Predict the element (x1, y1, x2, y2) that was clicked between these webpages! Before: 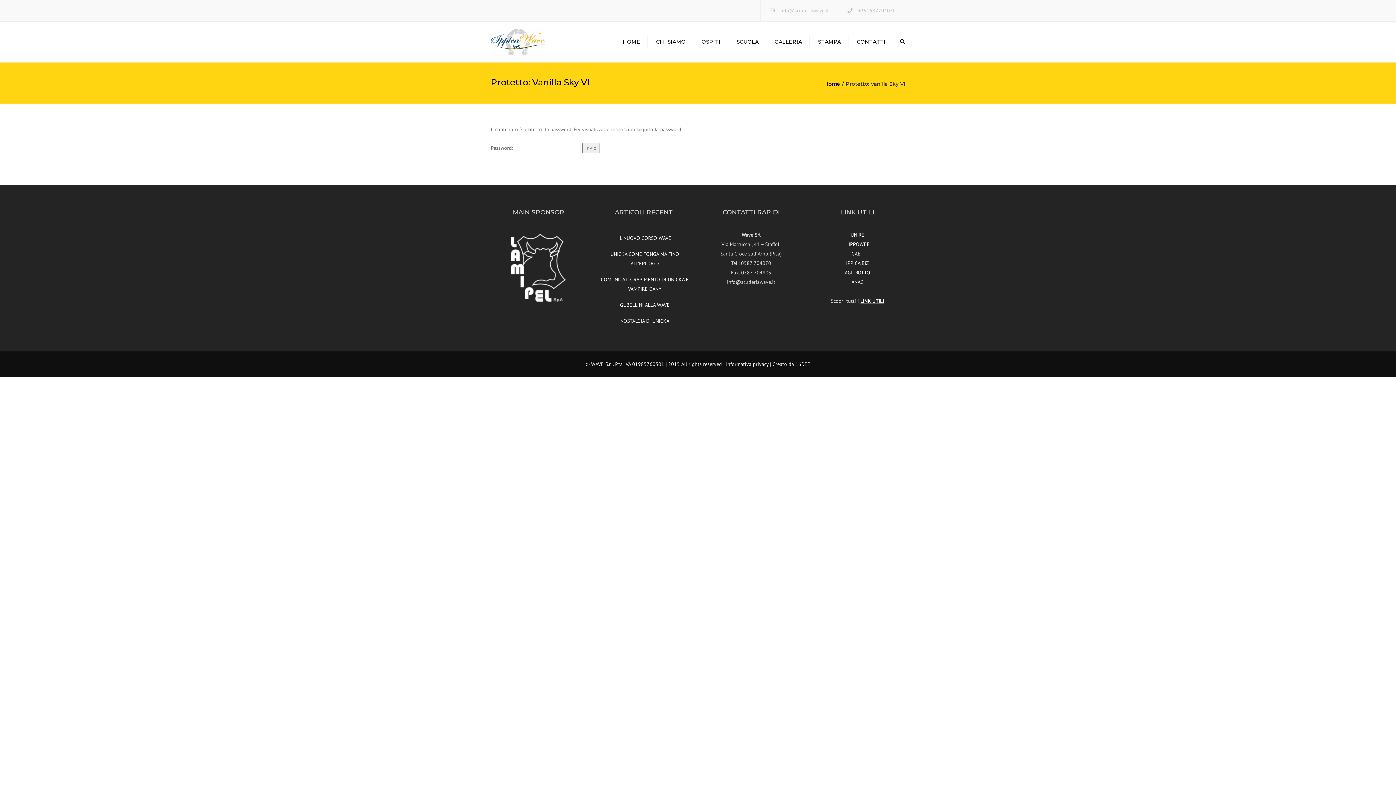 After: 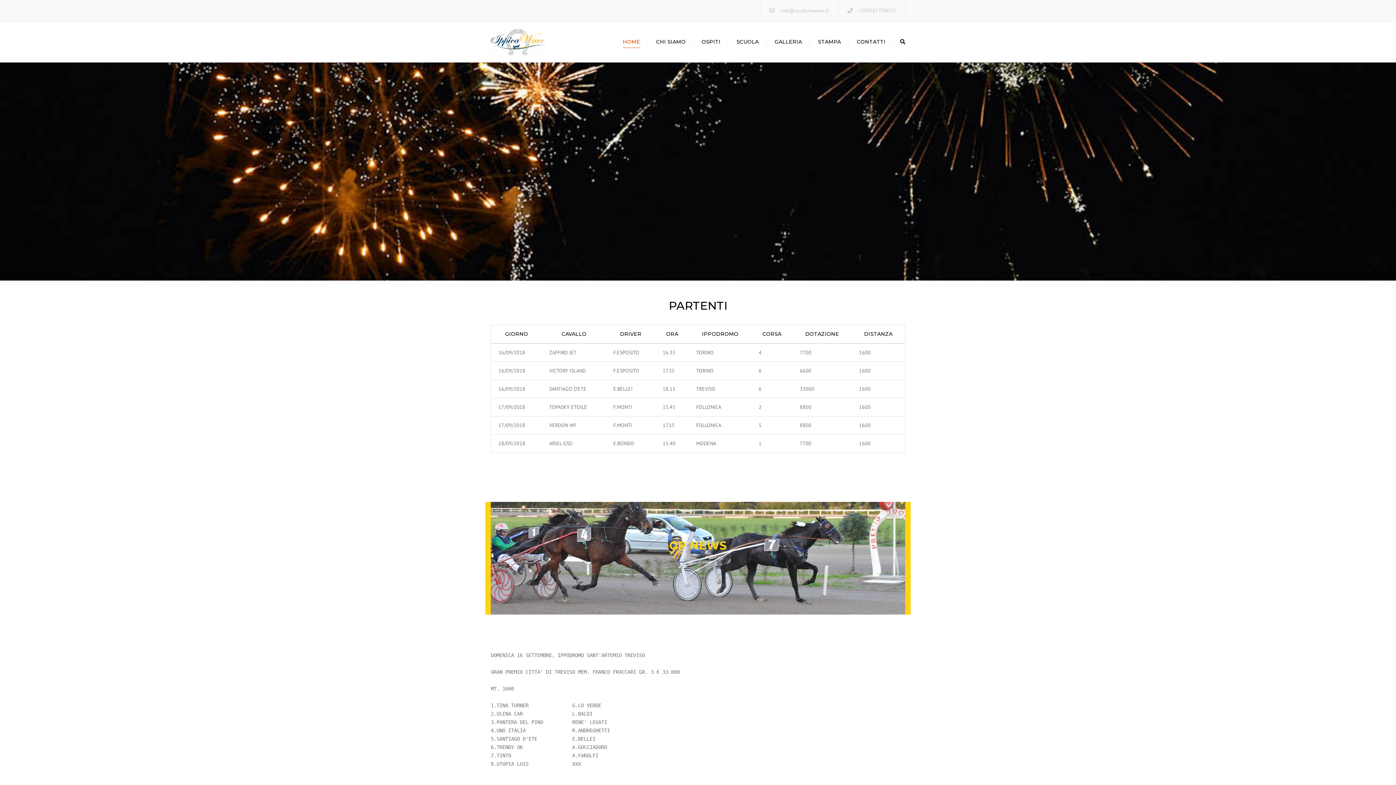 Action: bbox: (490, 21, 545, 62)